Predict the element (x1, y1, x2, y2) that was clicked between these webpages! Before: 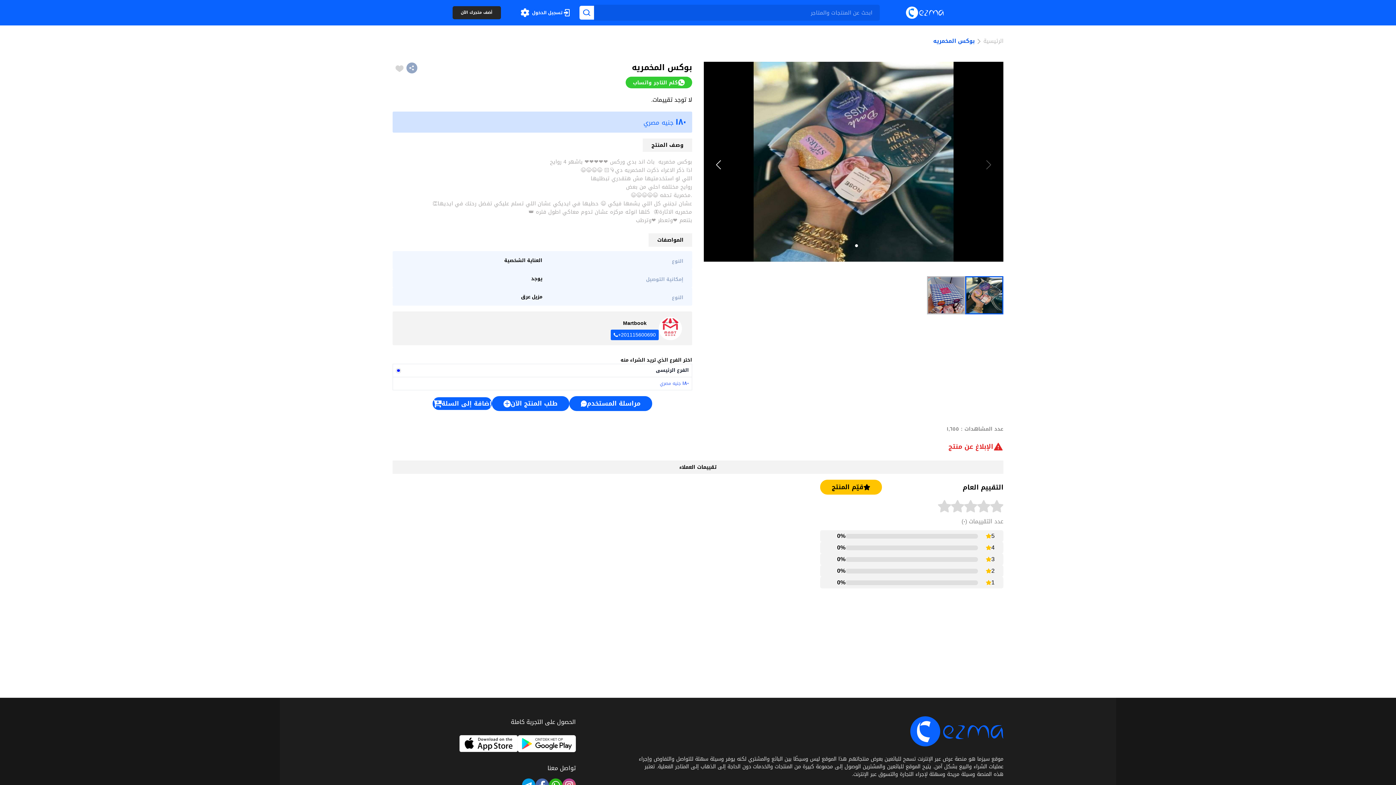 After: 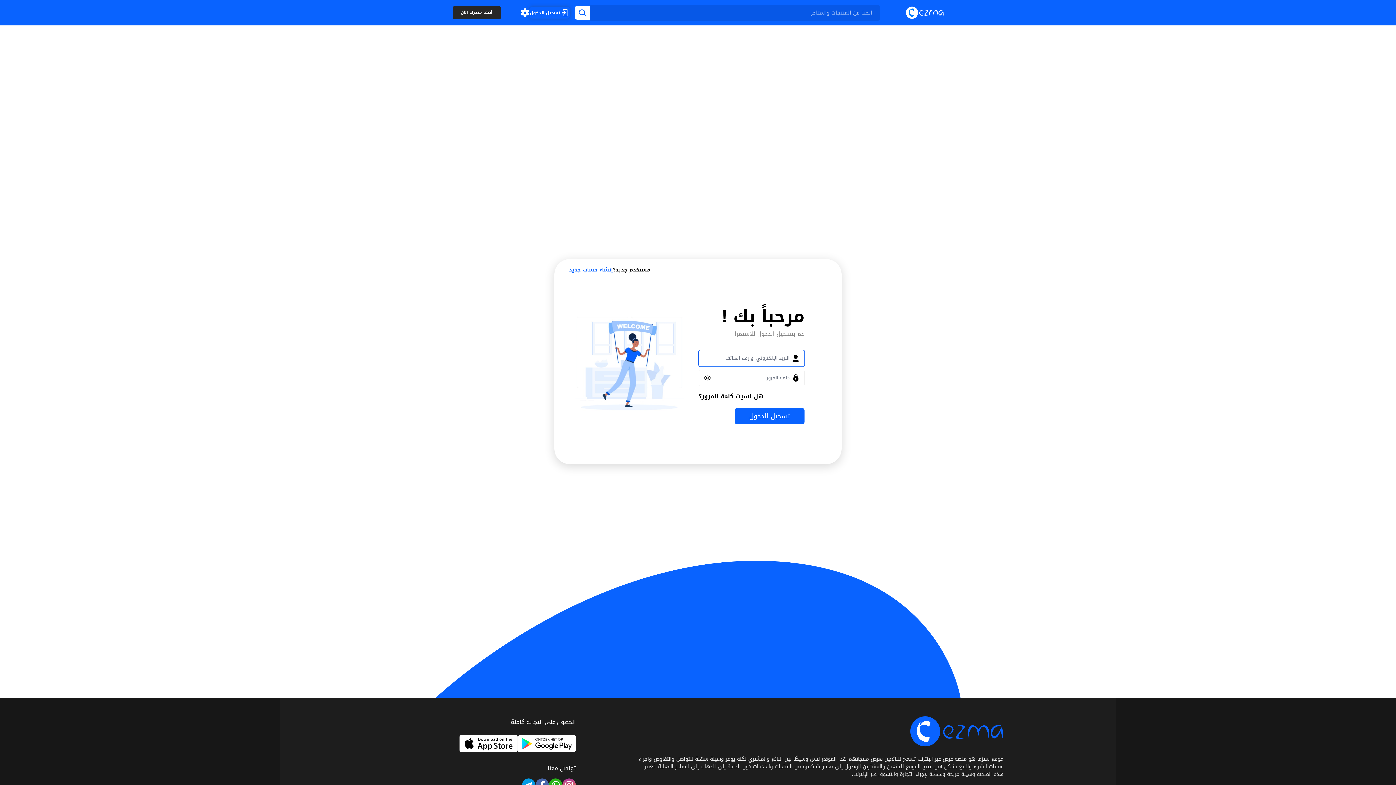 Action: bbox: (569, 396, 652, 411) label: مراسلة المستخدم